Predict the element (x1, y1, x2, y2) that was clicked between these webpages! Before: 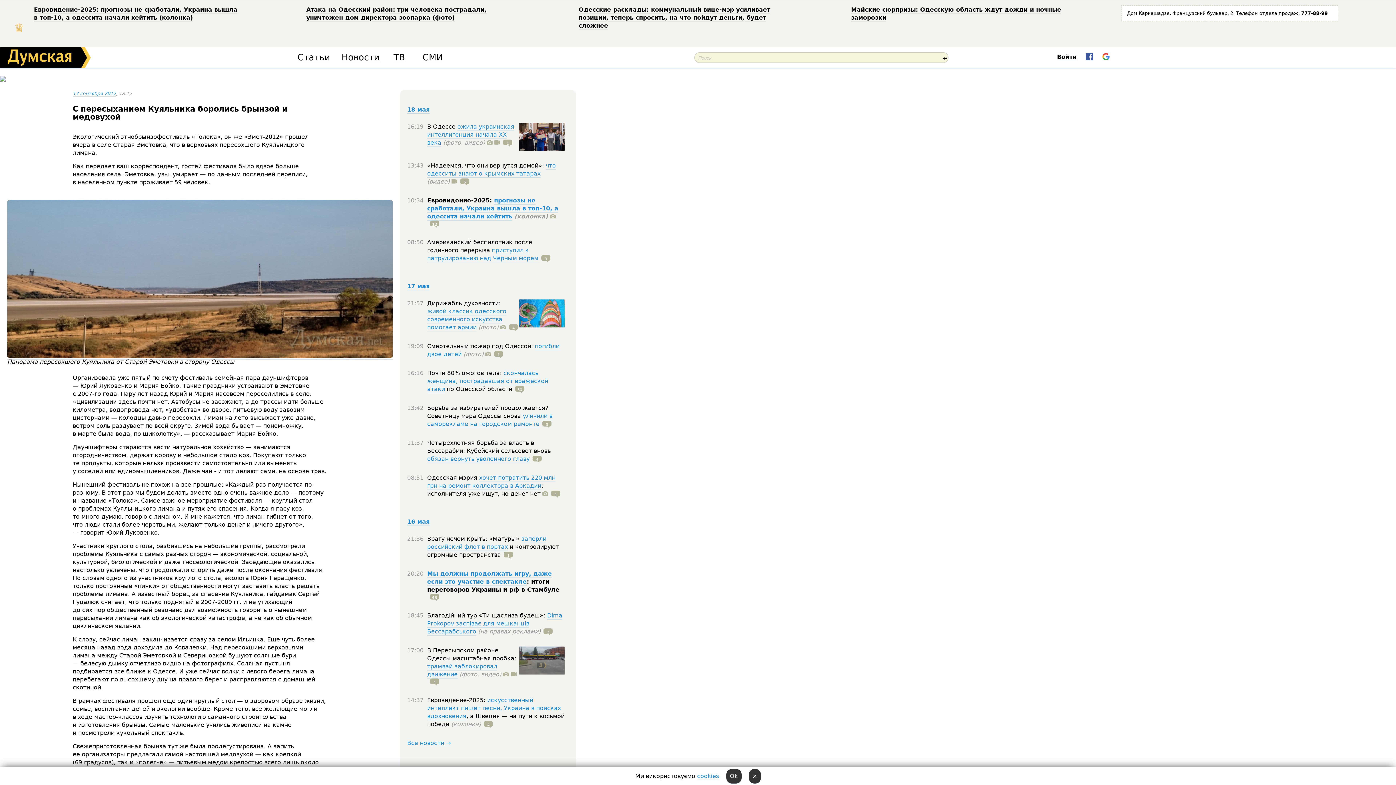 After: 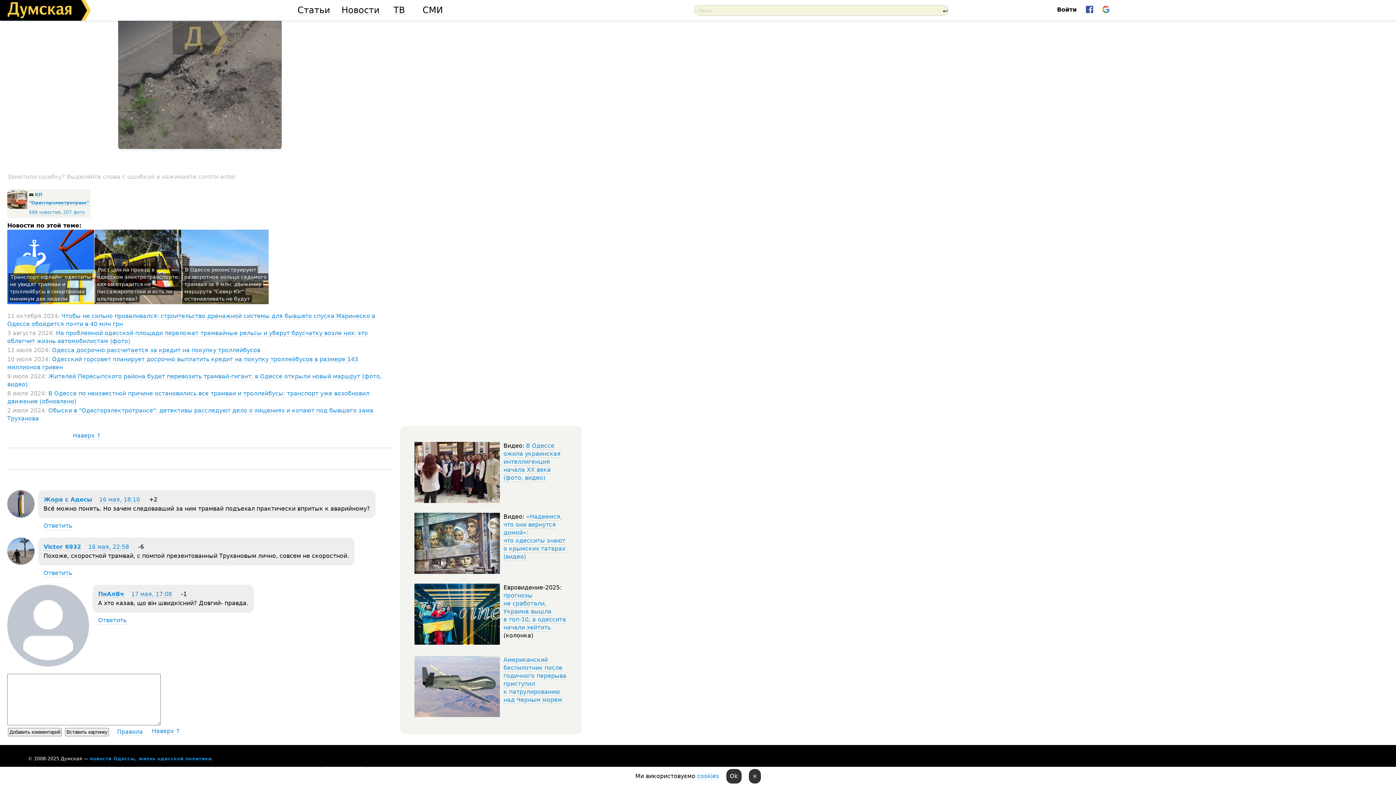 Action: bbox: (427, 678, 439, 685) label: 4